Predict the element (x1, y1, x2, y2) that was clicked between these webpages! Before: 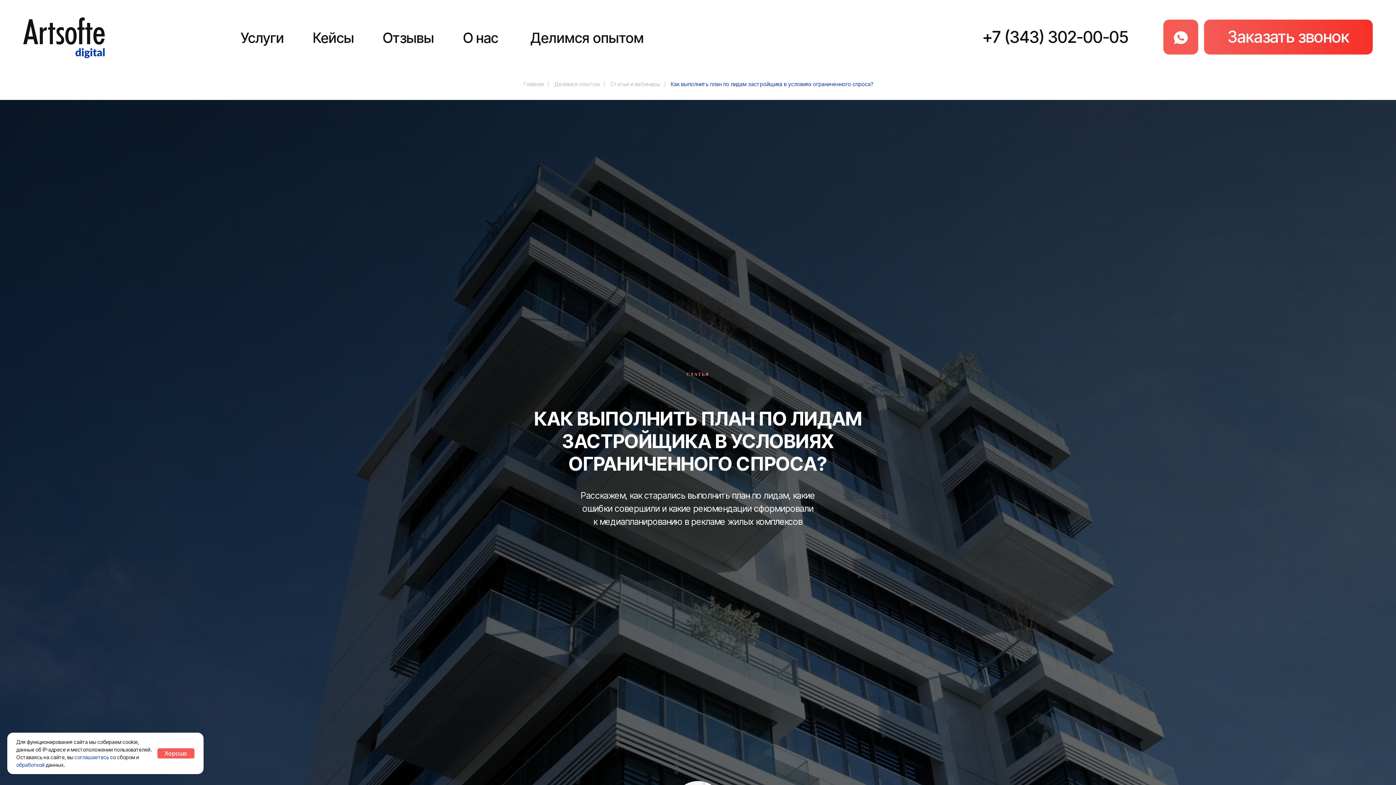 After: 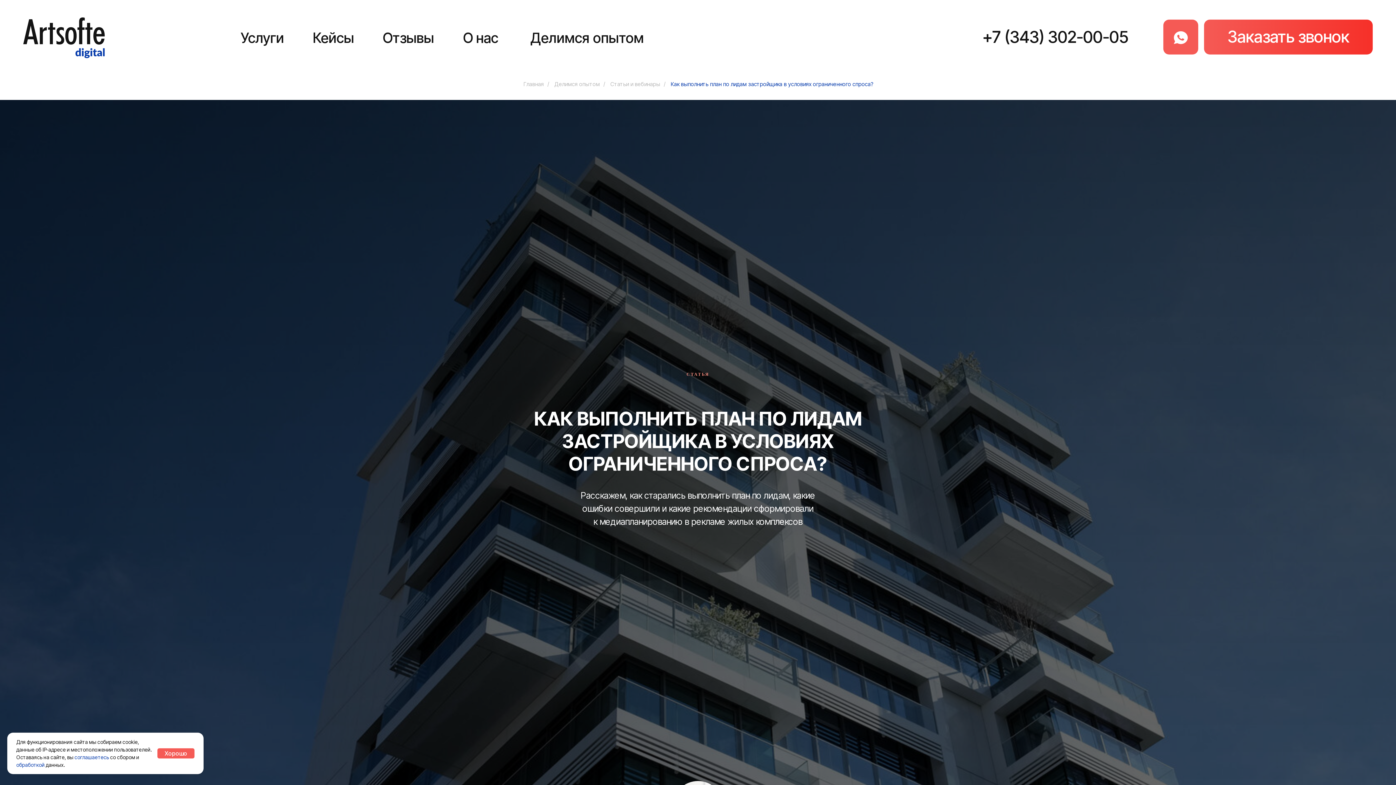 Action: bbox: (16, 762, 44, 768) label: обработкой